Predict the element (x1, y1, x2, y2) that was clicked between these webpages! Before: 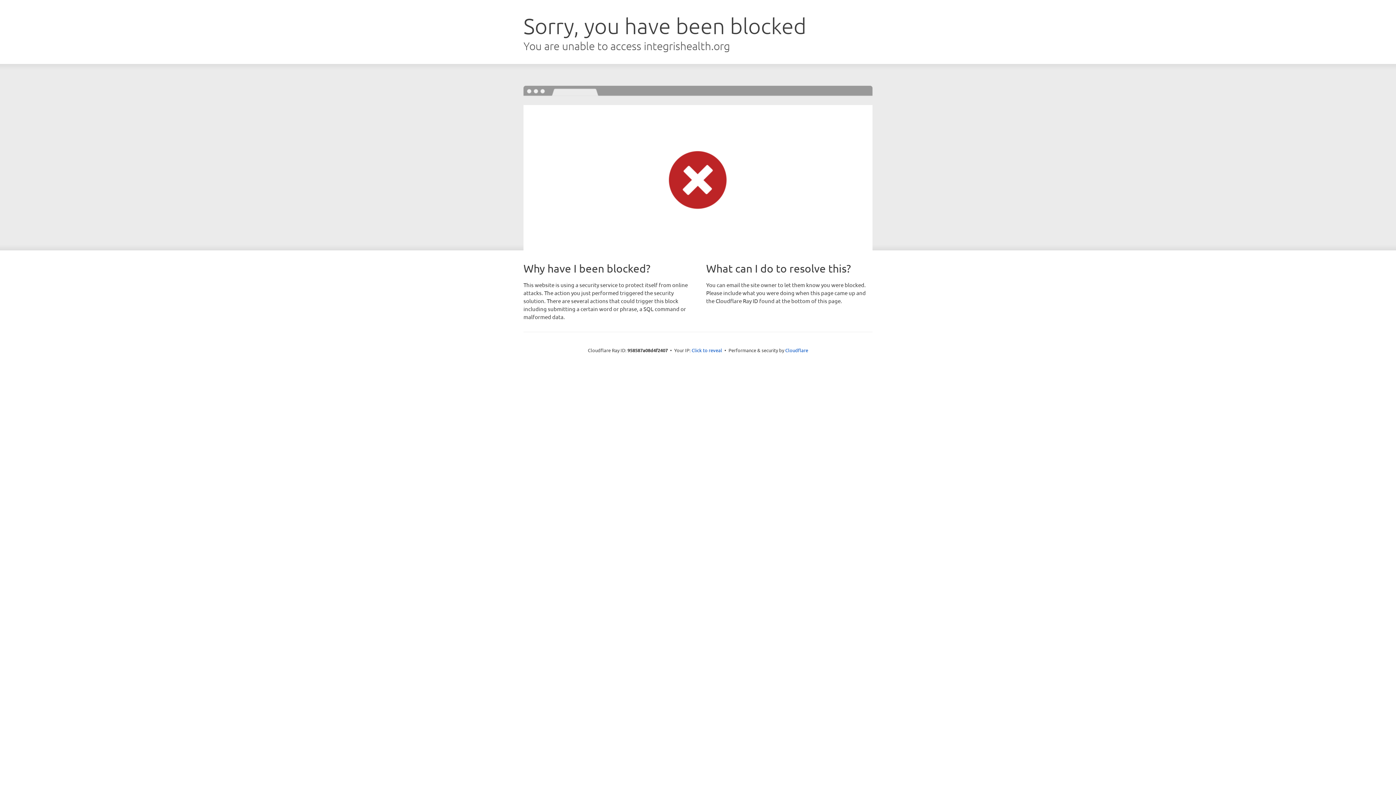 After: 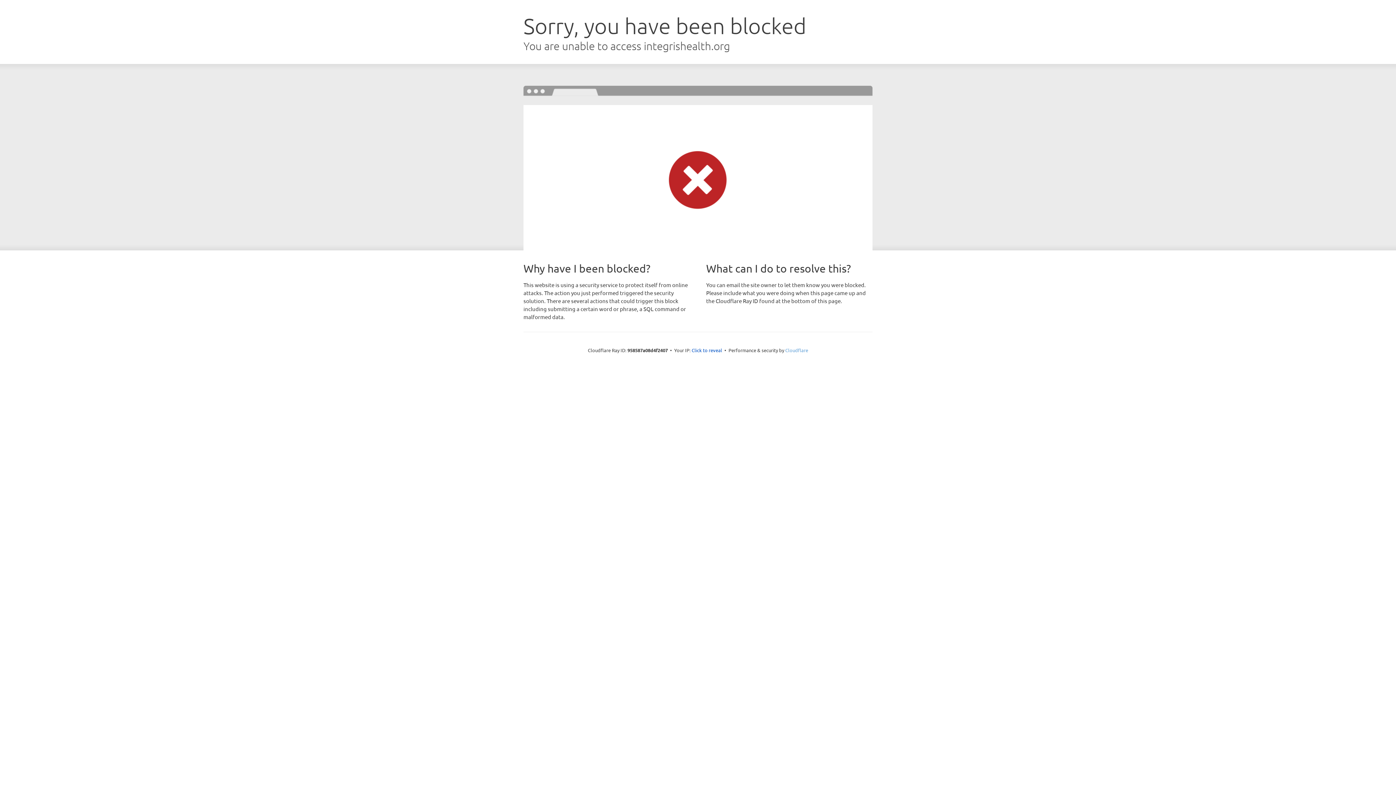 Action: bbox: (785, 347, 808, 353) label: Cloudflare